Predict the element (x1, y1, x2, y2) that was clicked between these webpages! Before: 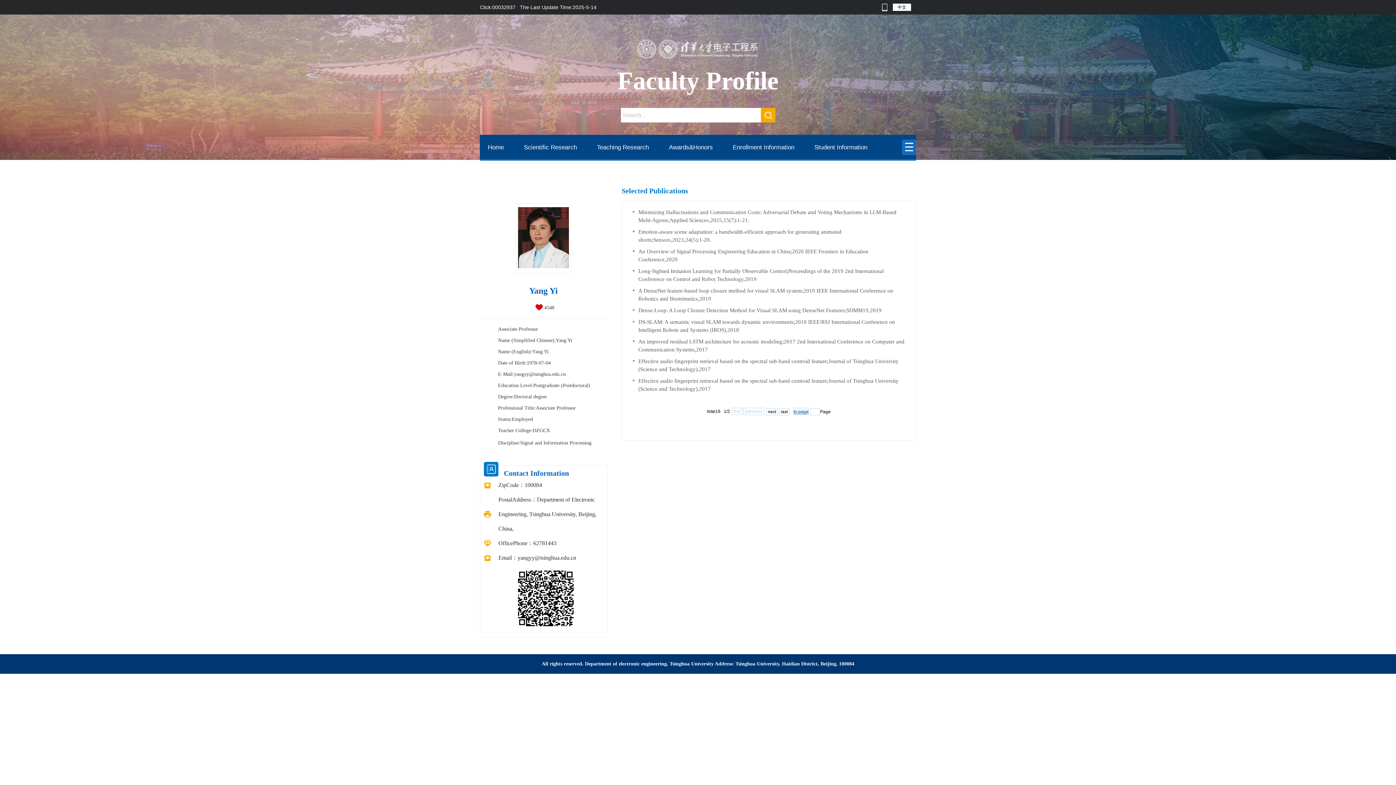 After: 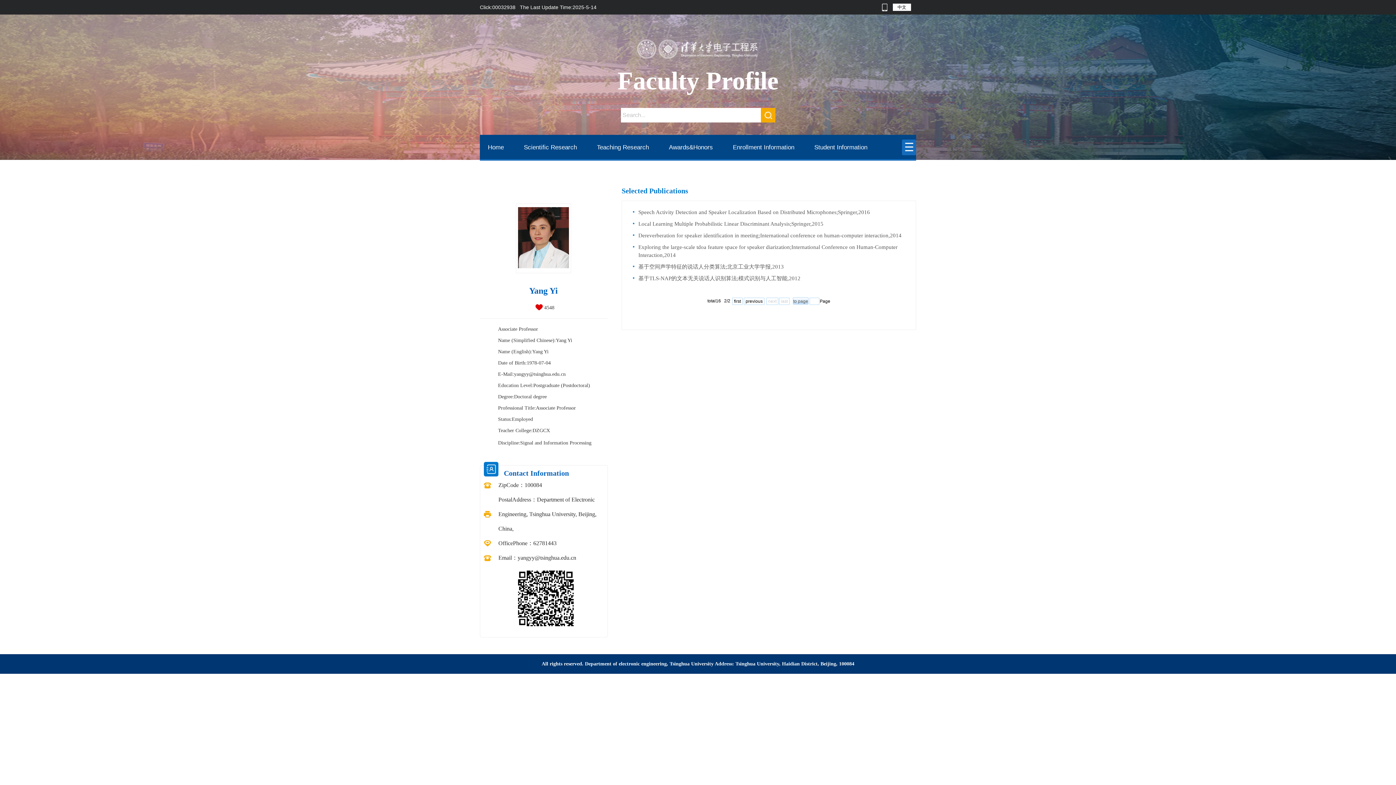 Action: label: last bbox: (779, 408, 789, 415)